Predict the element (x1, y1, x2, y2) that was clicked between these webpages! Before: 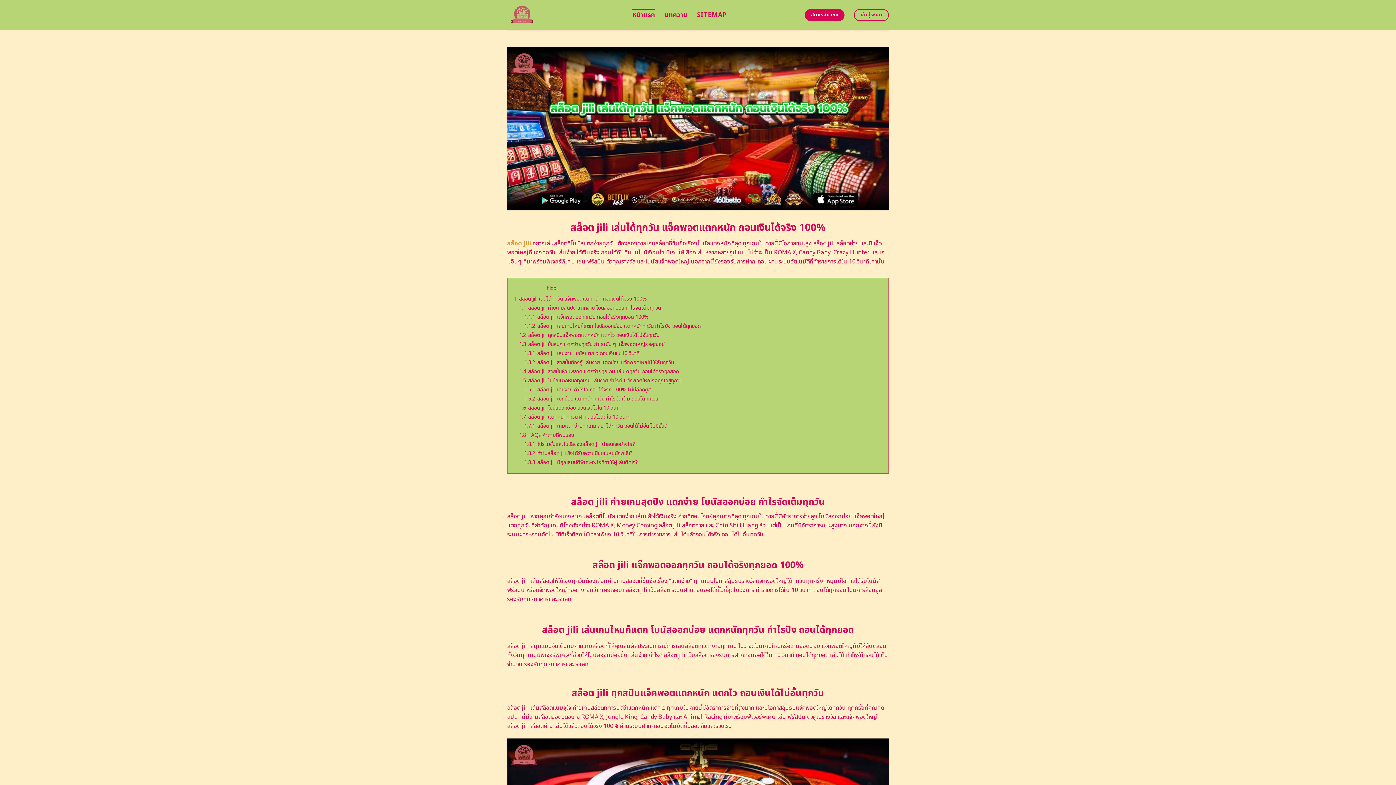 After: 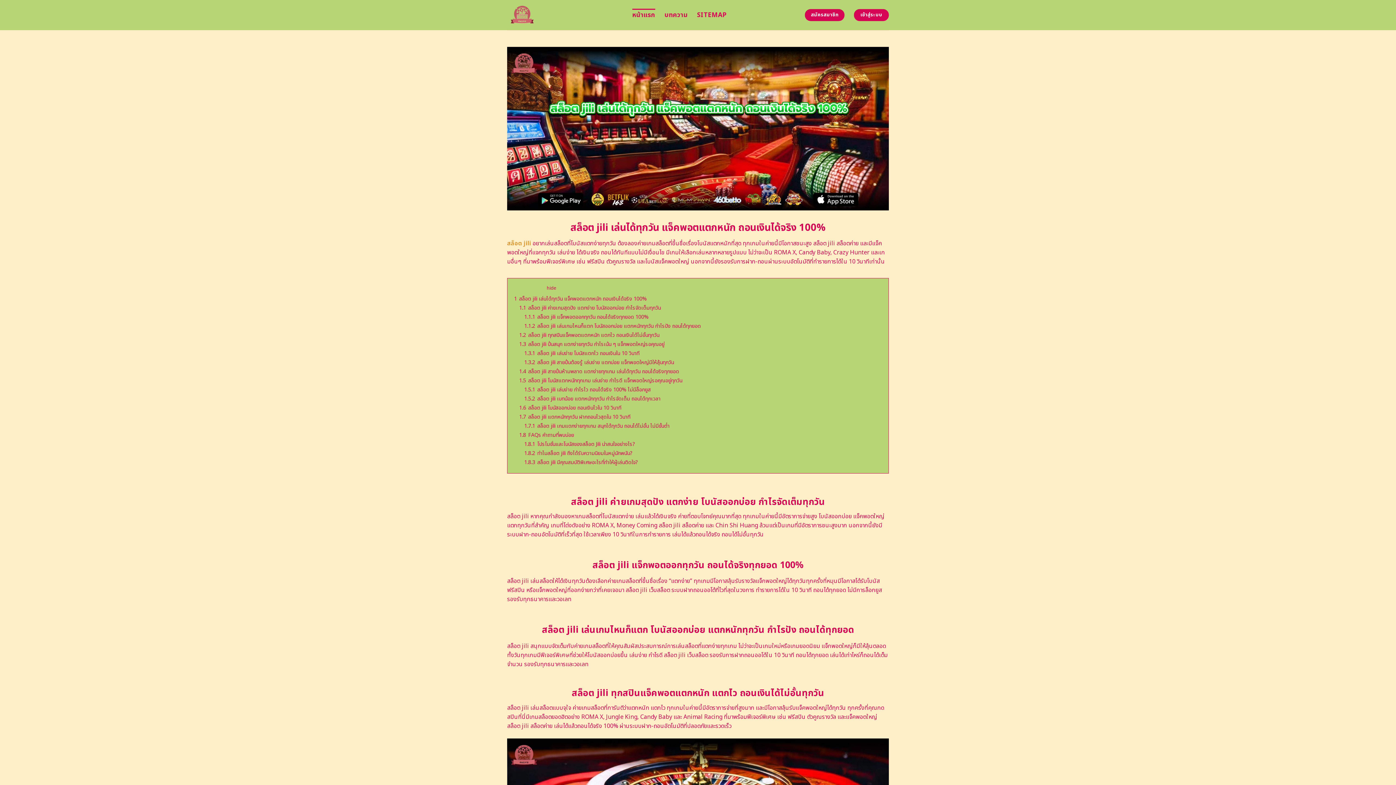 Action: bbox: (854, 9, 889, 21) label: เข้าสู่ระบบ